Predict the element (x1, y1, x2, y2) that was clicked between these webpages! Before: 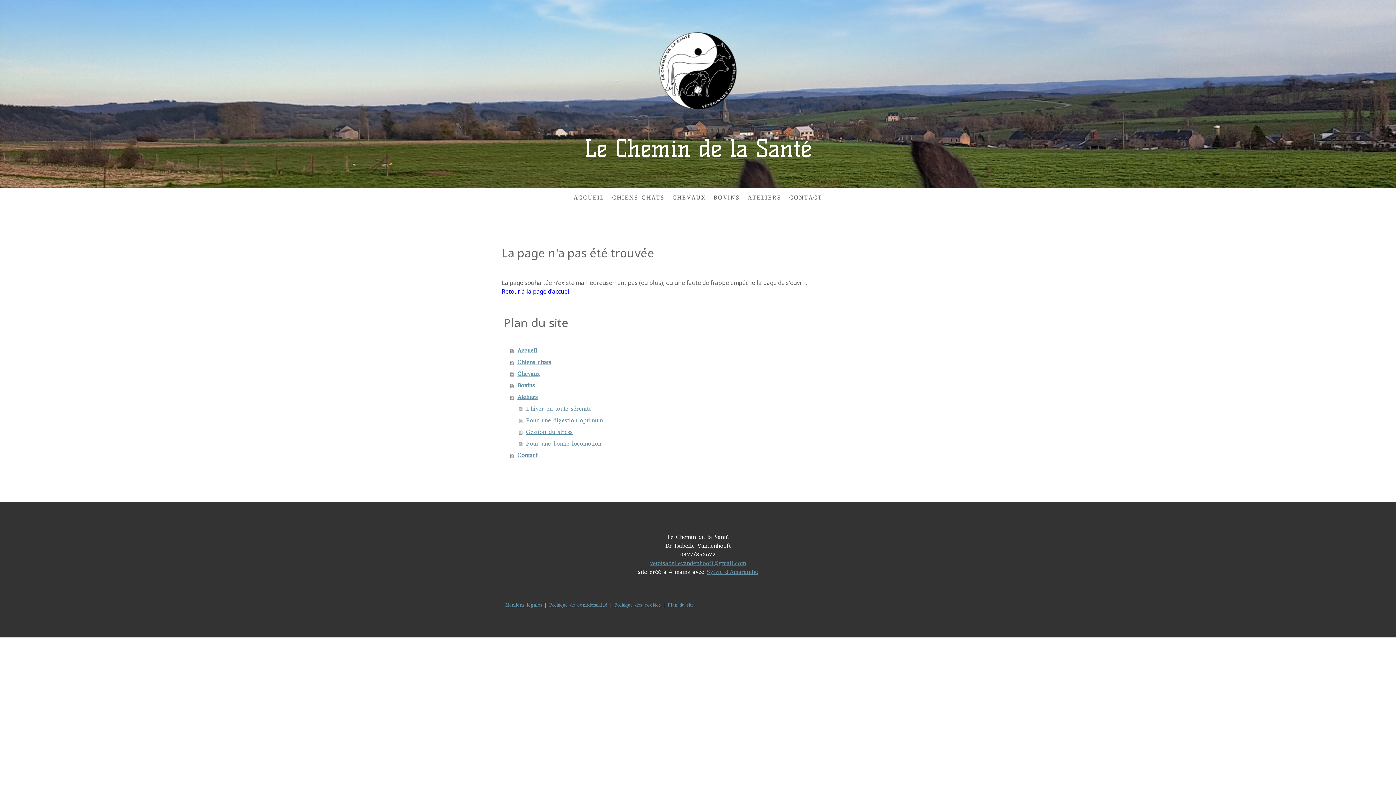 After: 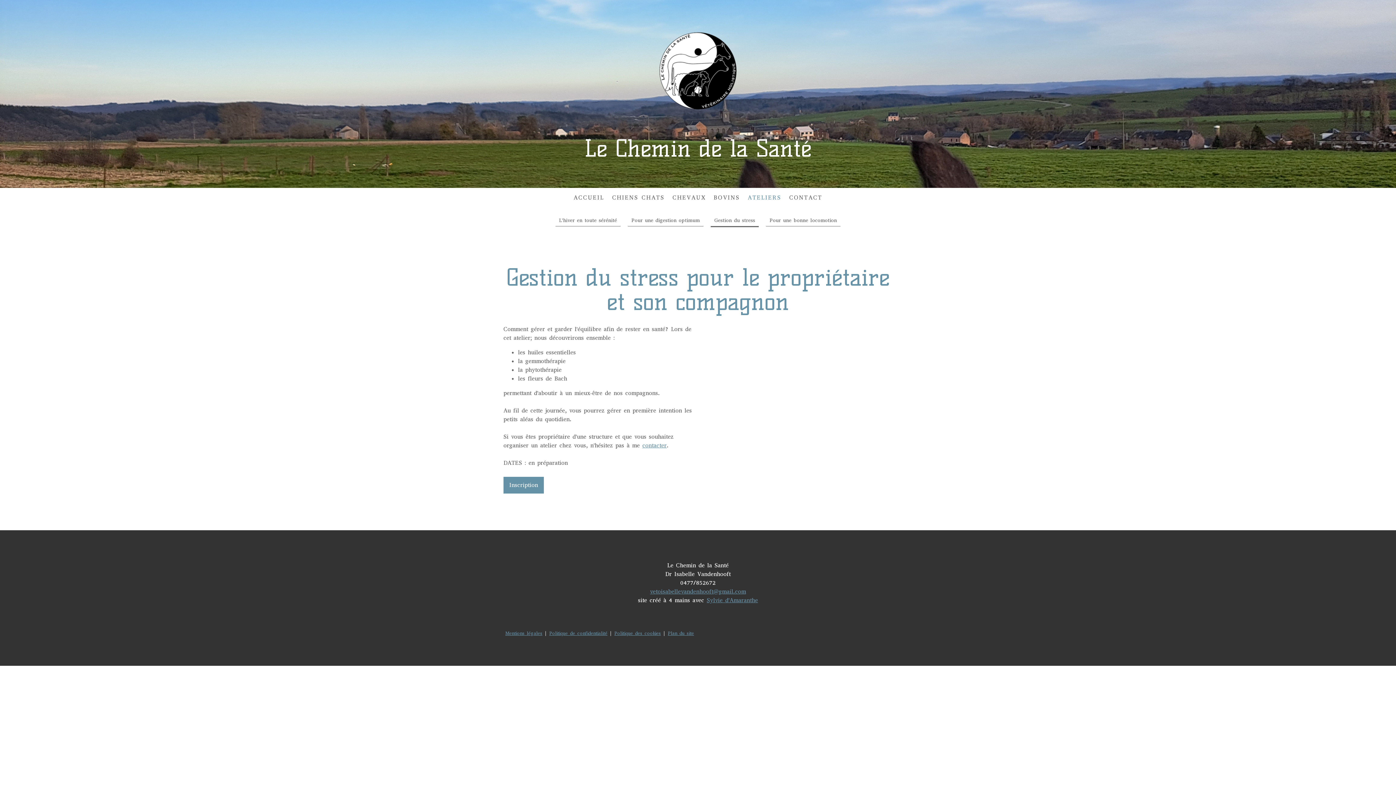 Action: bbox: (519, 426, 894, 438) label: Gestion du stress